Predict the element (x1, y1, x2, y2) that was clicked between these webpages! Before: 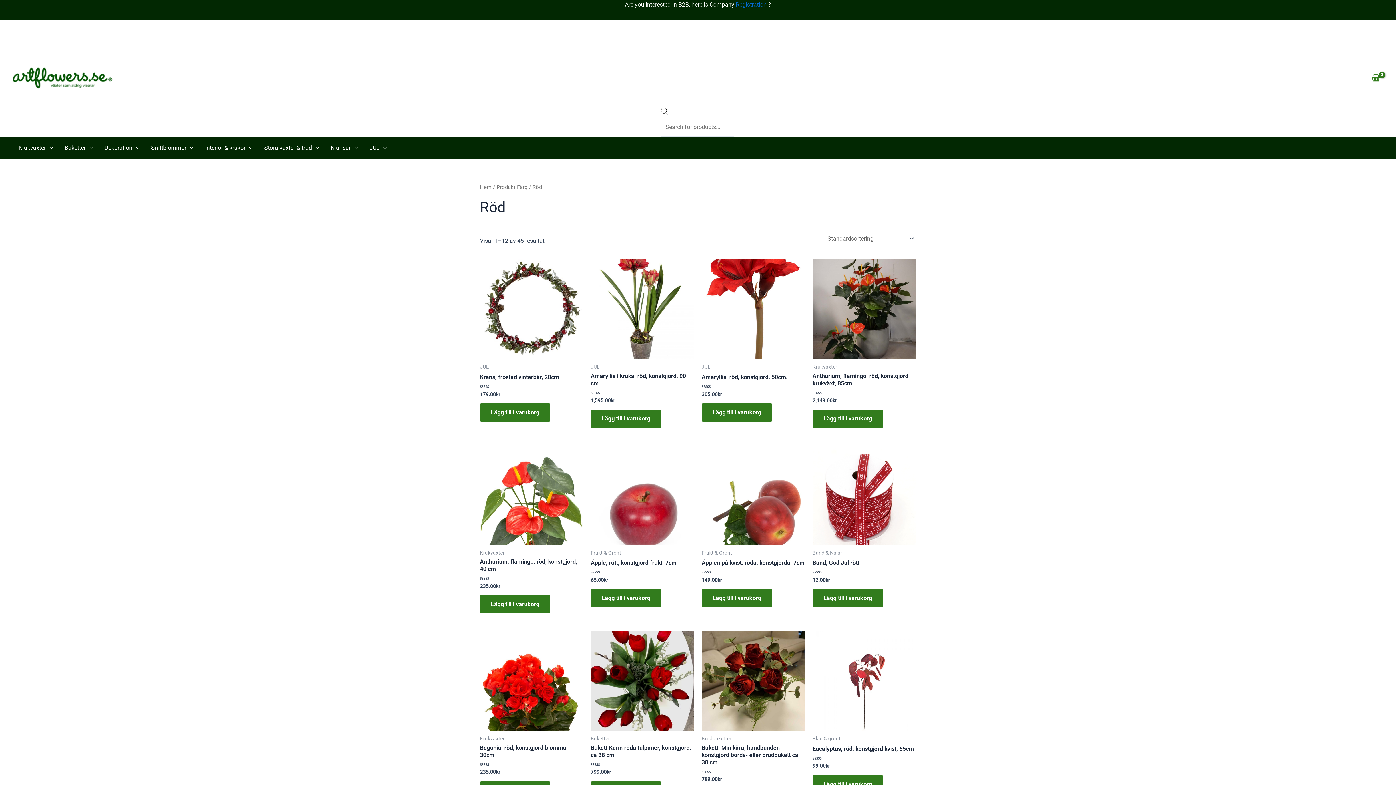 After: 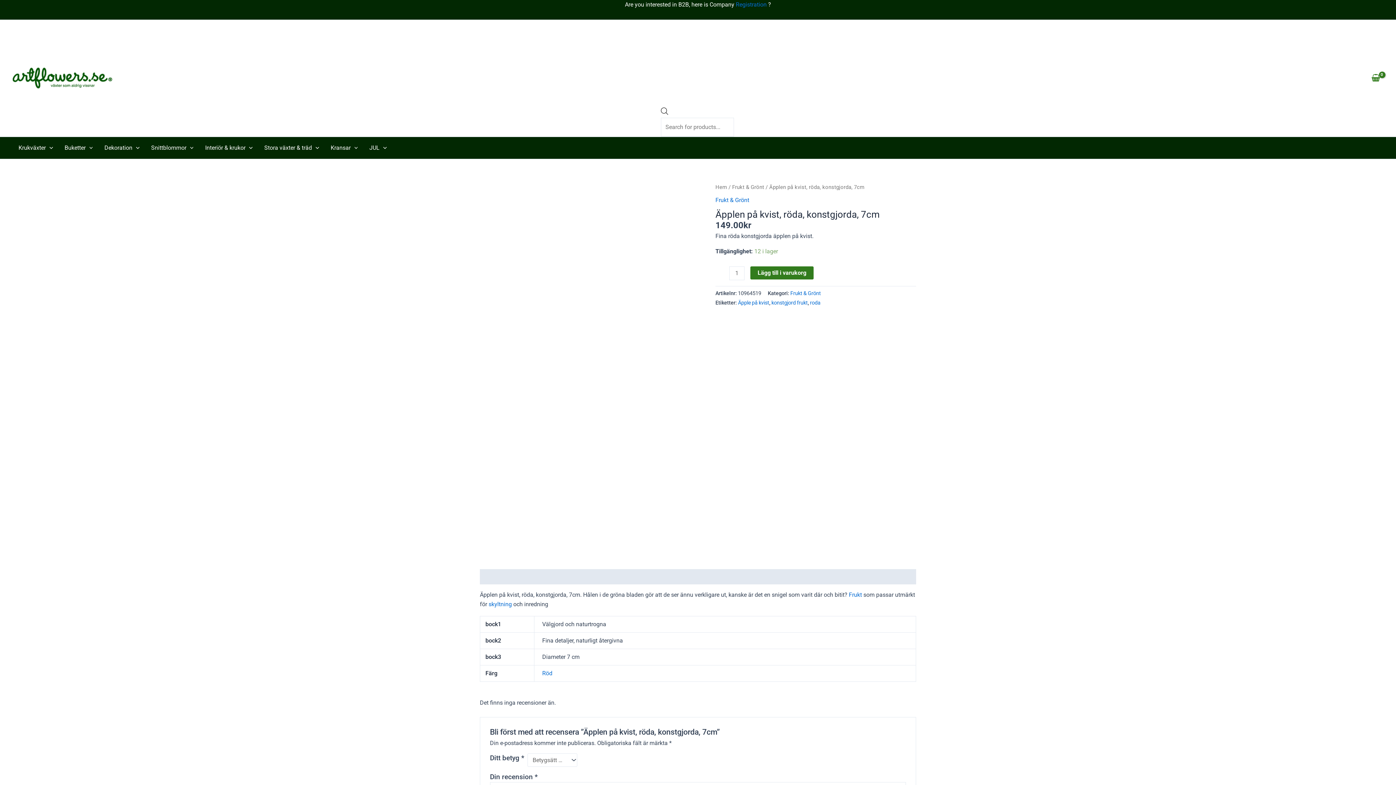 Action: label: Äpplen på kvist, röda, konstgjorda, 7cm bbox: (701, 559, 805, 569)